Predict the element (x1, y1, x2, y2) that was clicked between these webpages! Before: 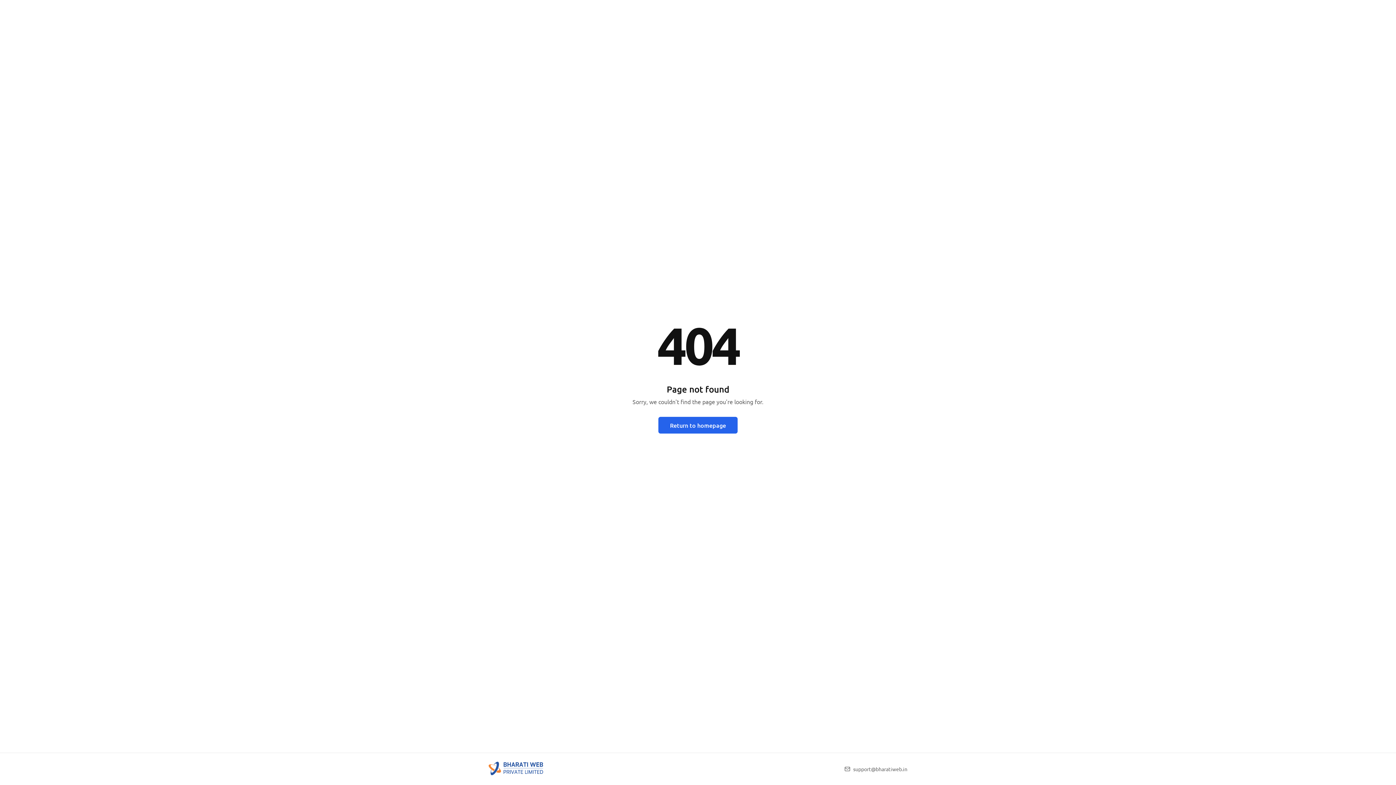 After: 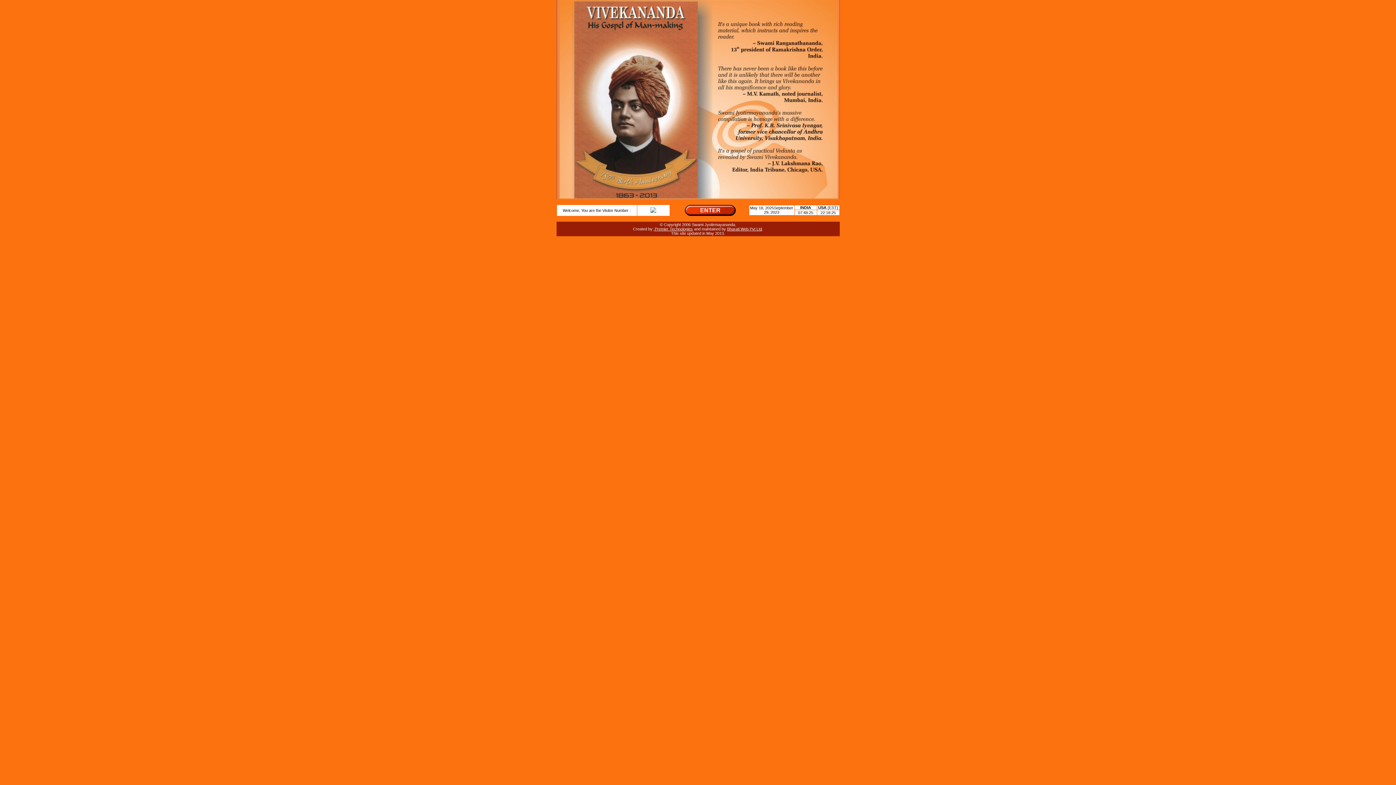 Action: bbox: (658, 416, 737, 433) label: Return to homepage